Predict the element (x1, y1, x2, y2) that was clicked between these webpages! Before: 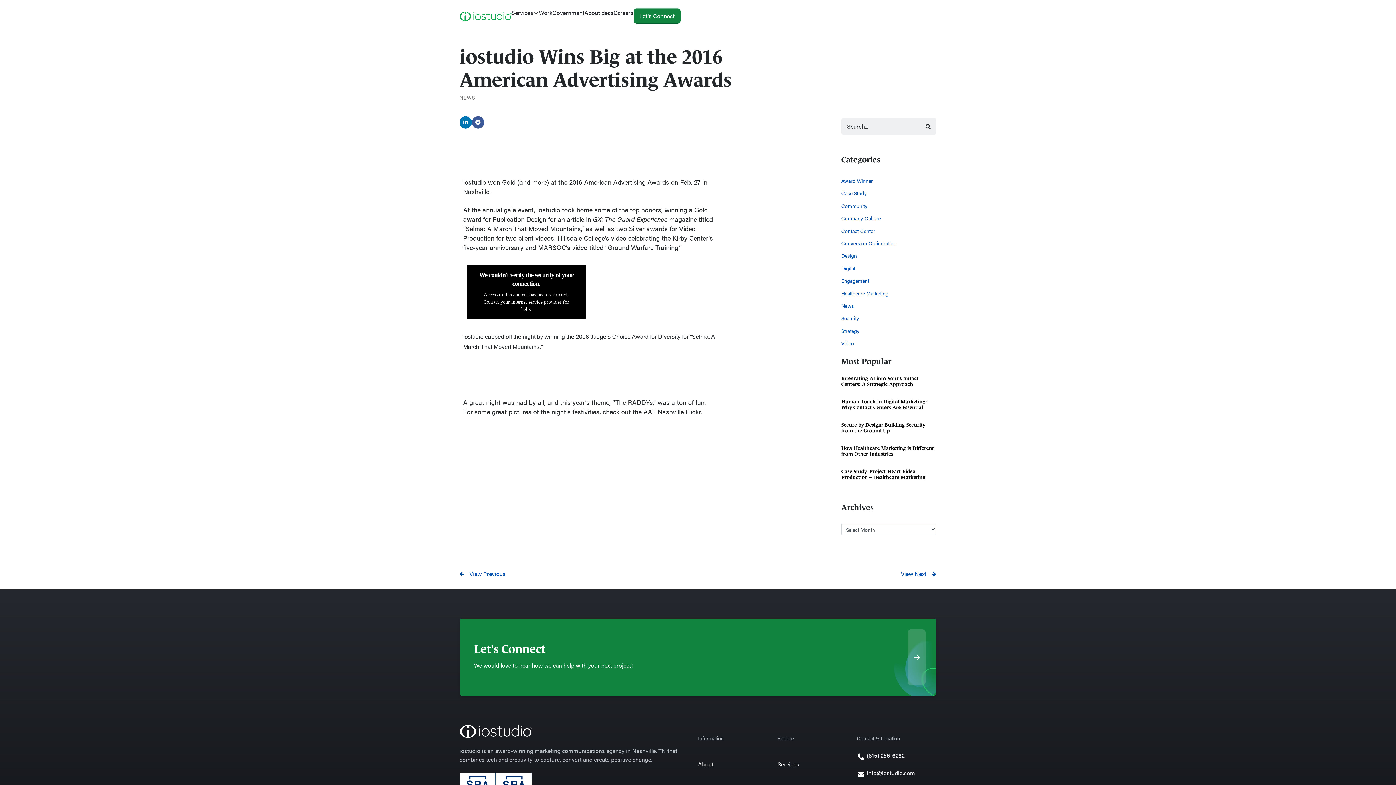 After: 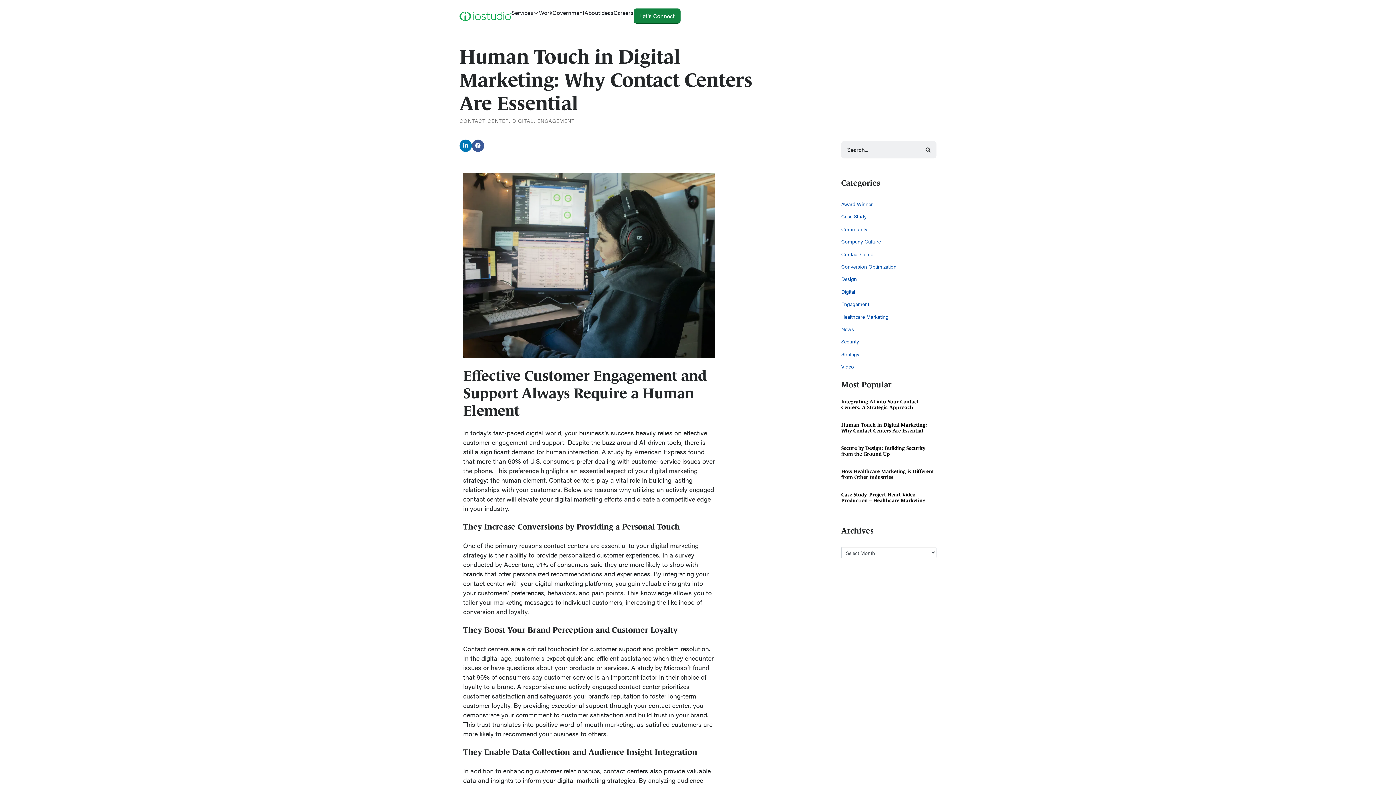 Action: bbox: (841, 398, 927, 410) label: Human Touch in Digital Marketing: Why Contact Centers Are Essential 